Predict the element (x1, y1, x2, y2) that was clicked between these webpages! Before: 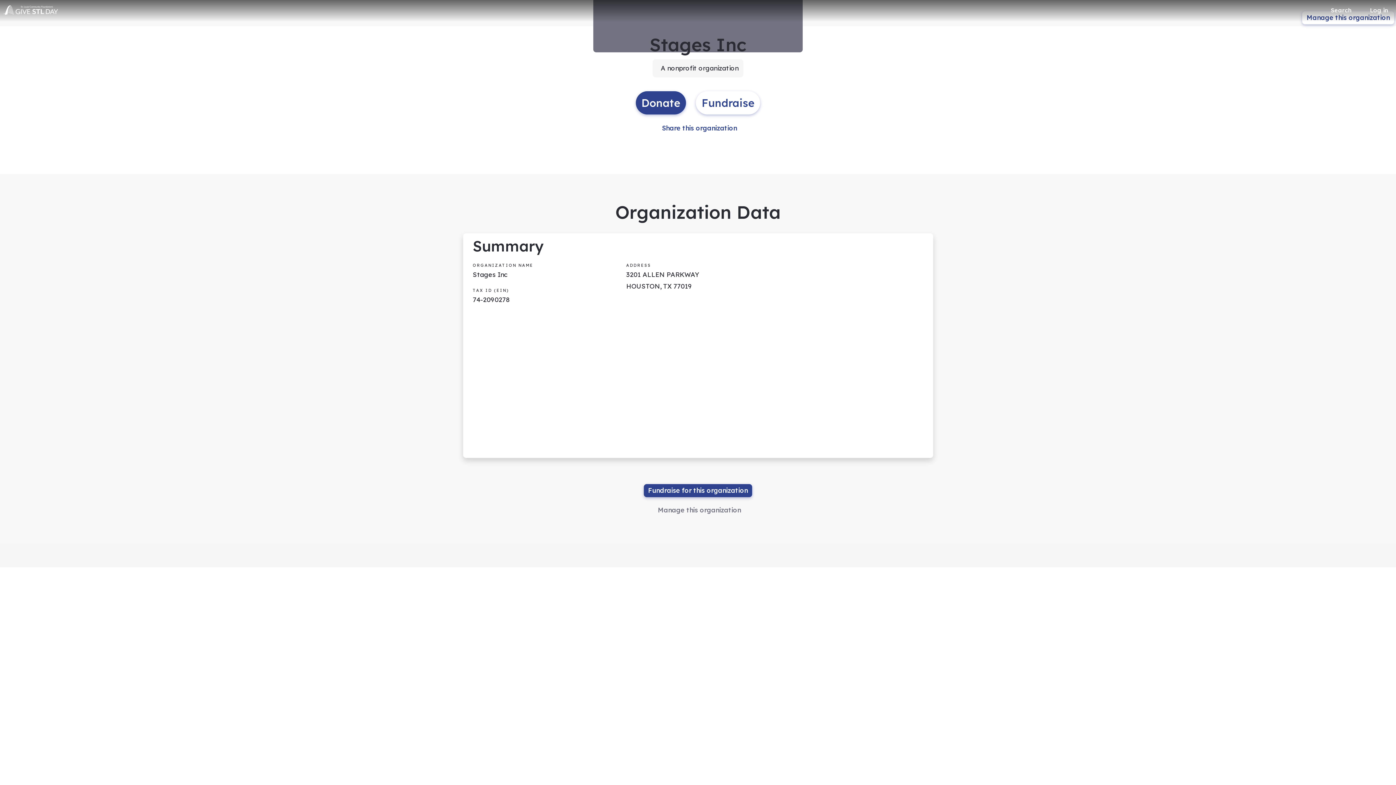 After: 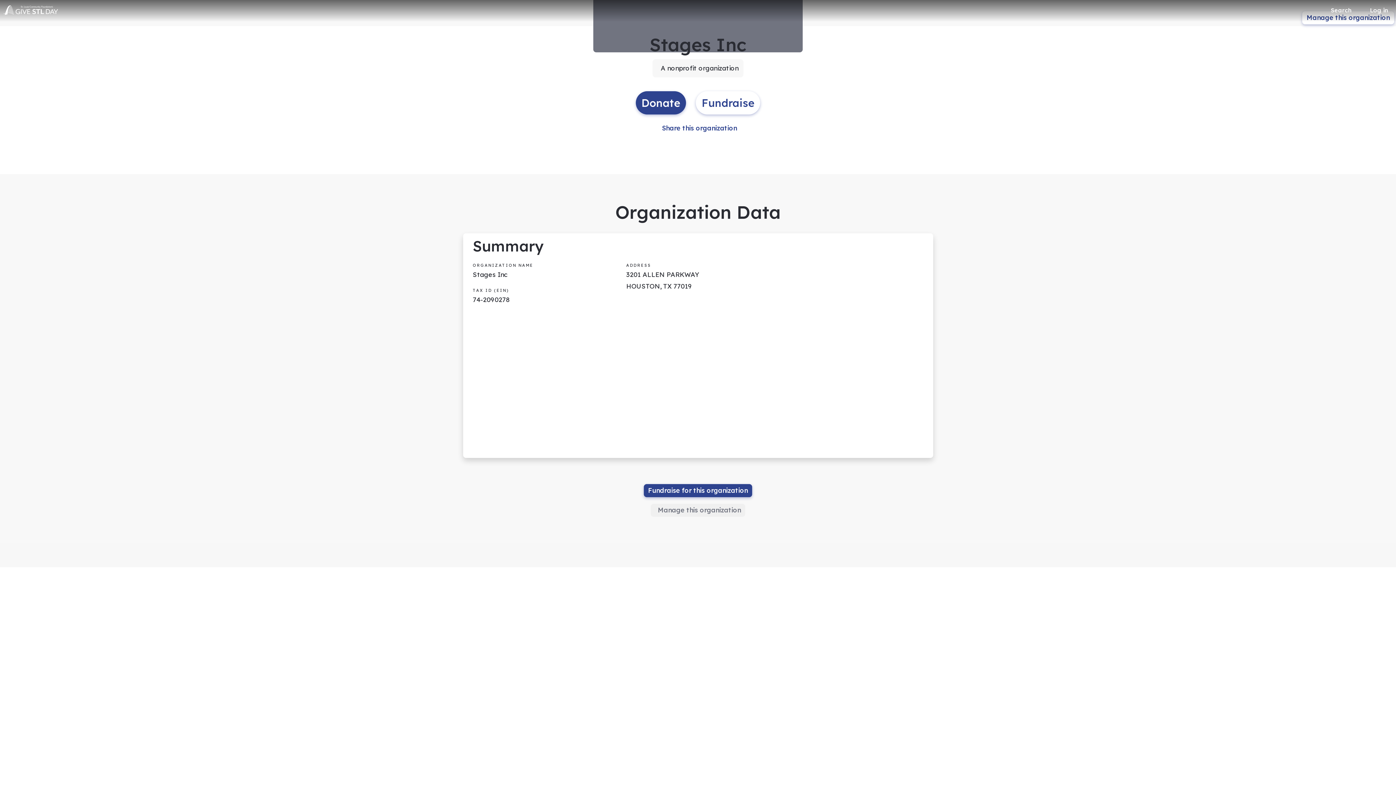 Action: bbox: (650, 504, 745, 517) label: Manage this organization